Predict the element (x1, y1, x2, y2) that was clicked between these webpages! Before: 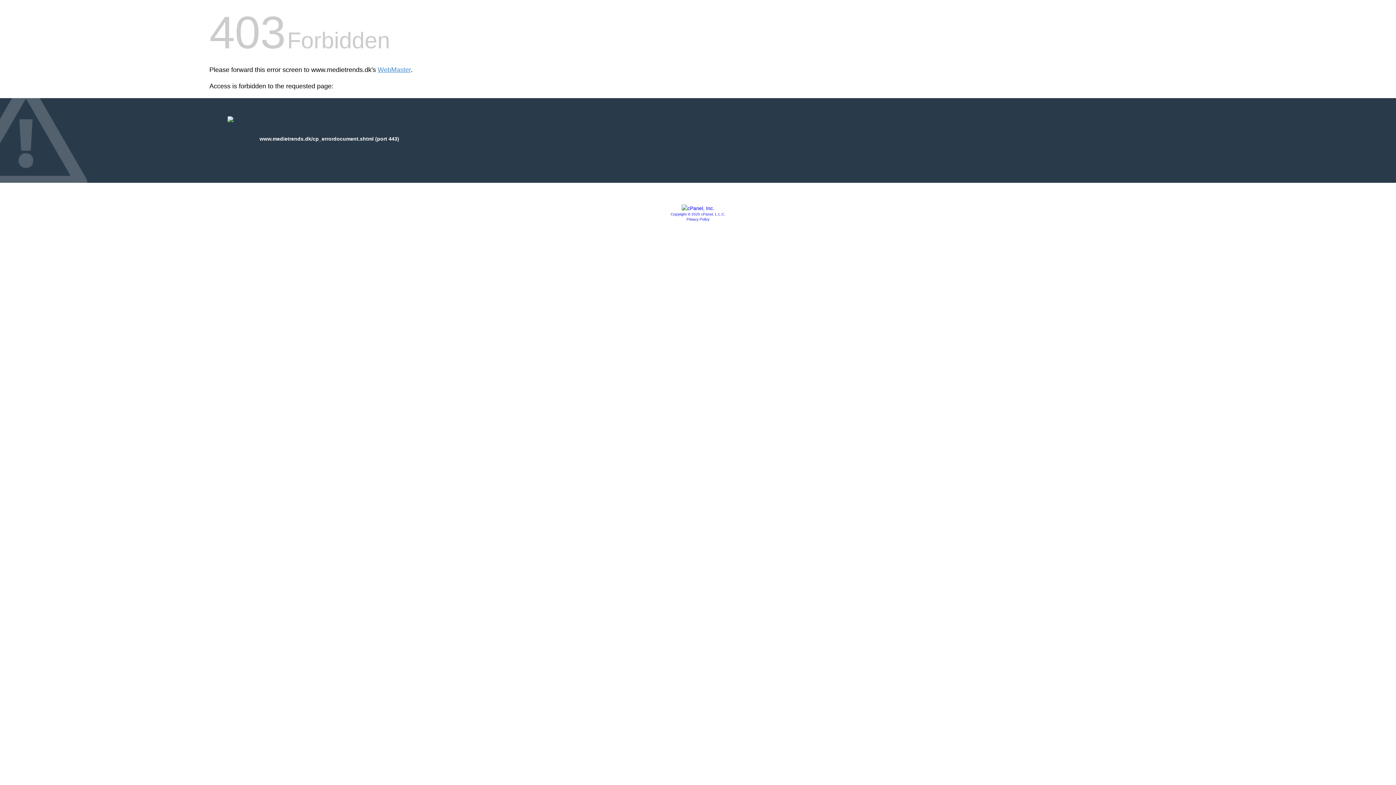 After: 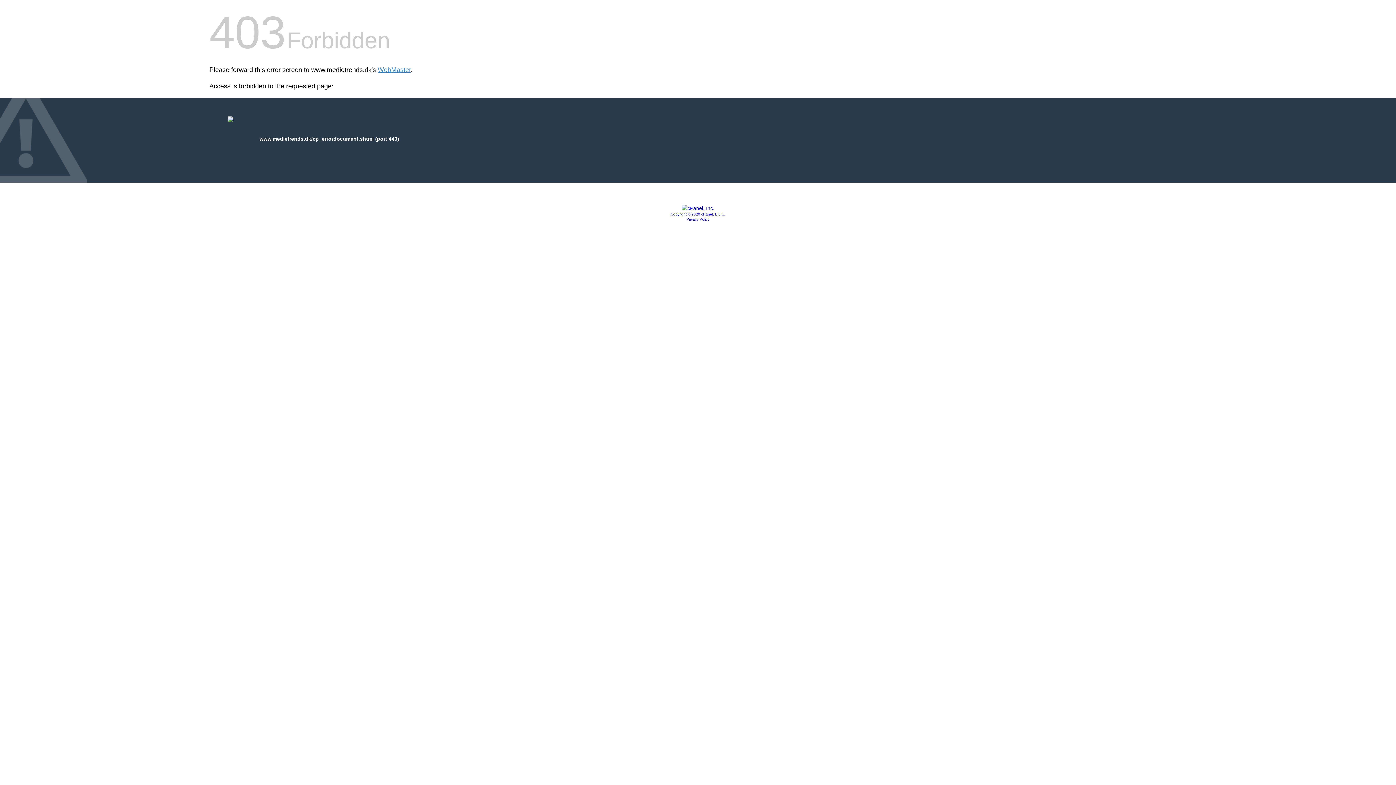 Action: label: Copyright © 2020 cPanel, L.L.C. bbox: (670, 212, 725, 216)